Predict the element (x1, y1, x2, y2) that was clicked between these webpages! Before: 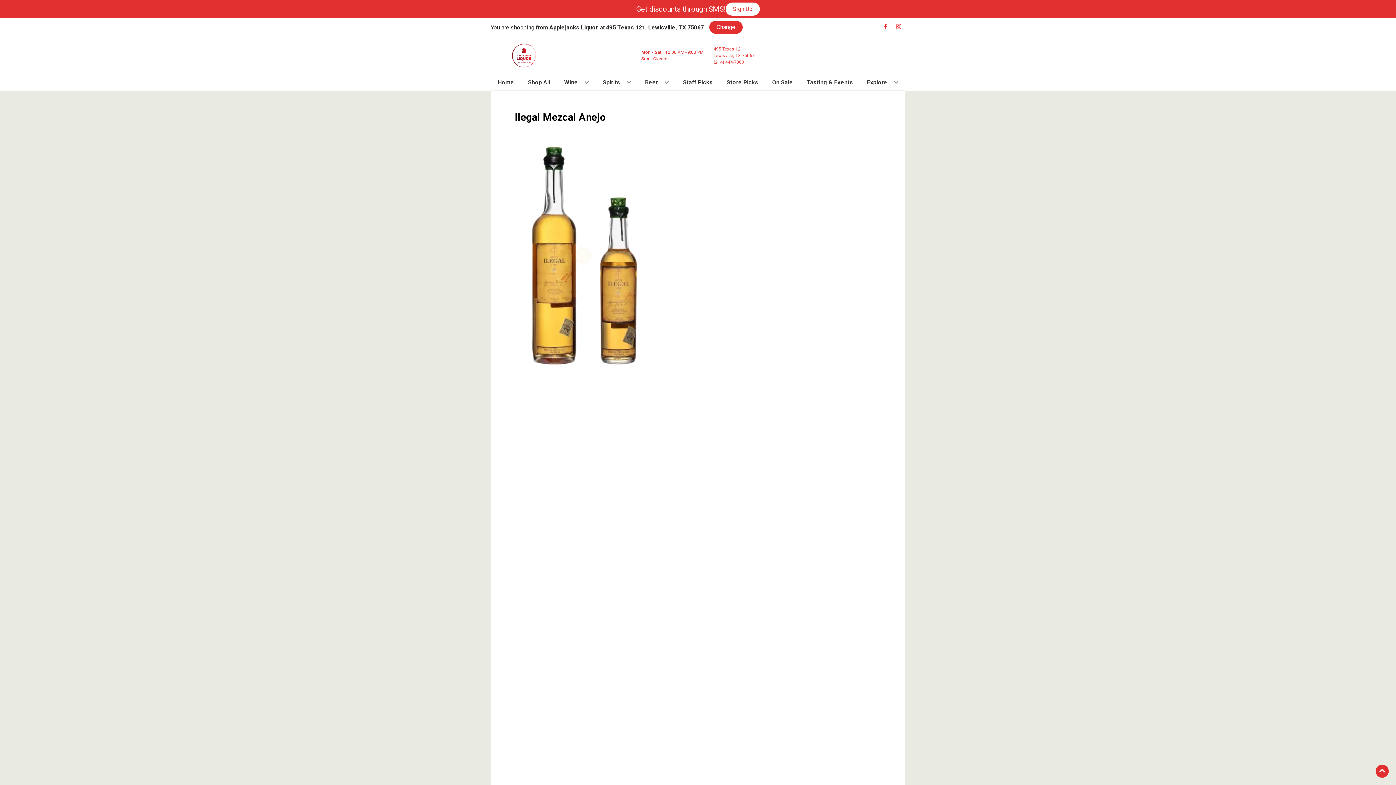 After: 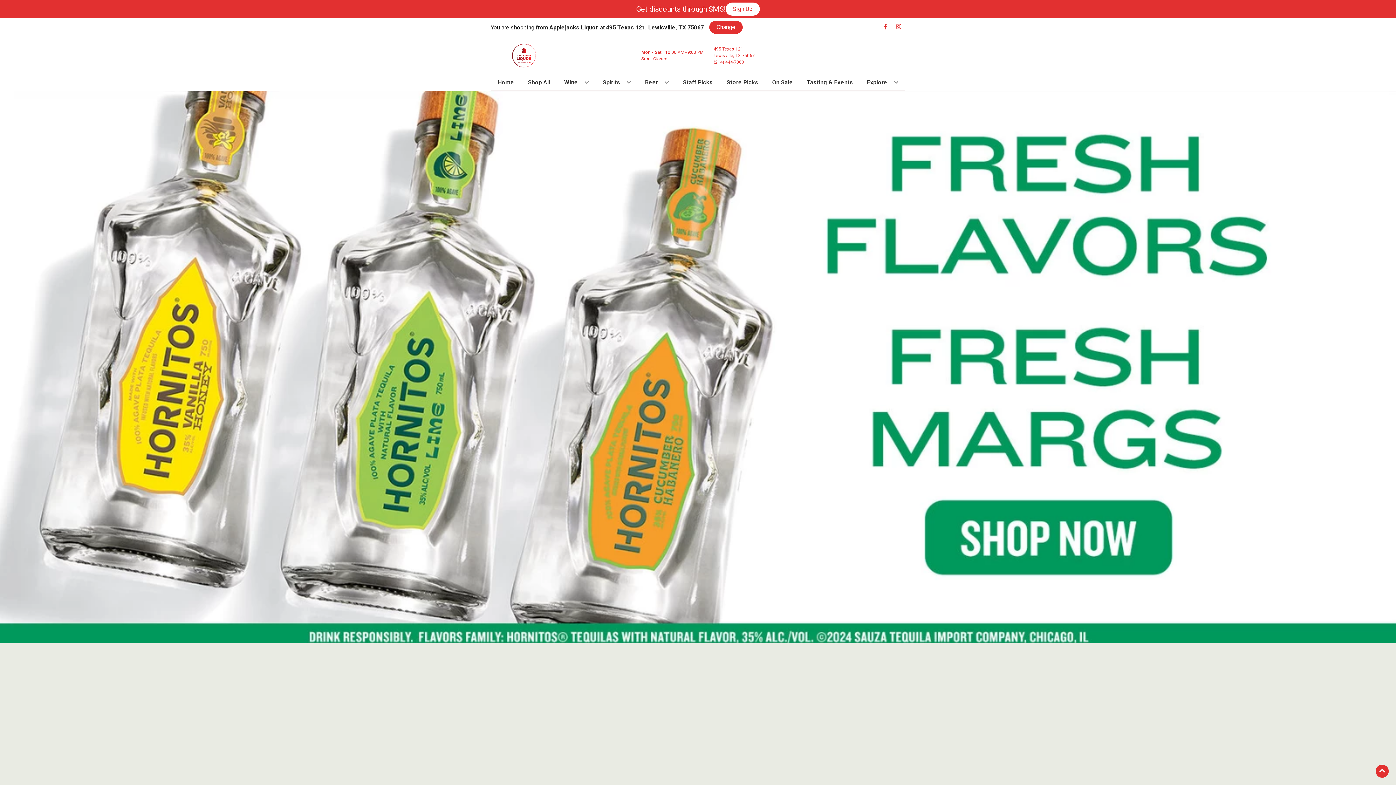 Action: bbox: (494, 42, 616, 68)